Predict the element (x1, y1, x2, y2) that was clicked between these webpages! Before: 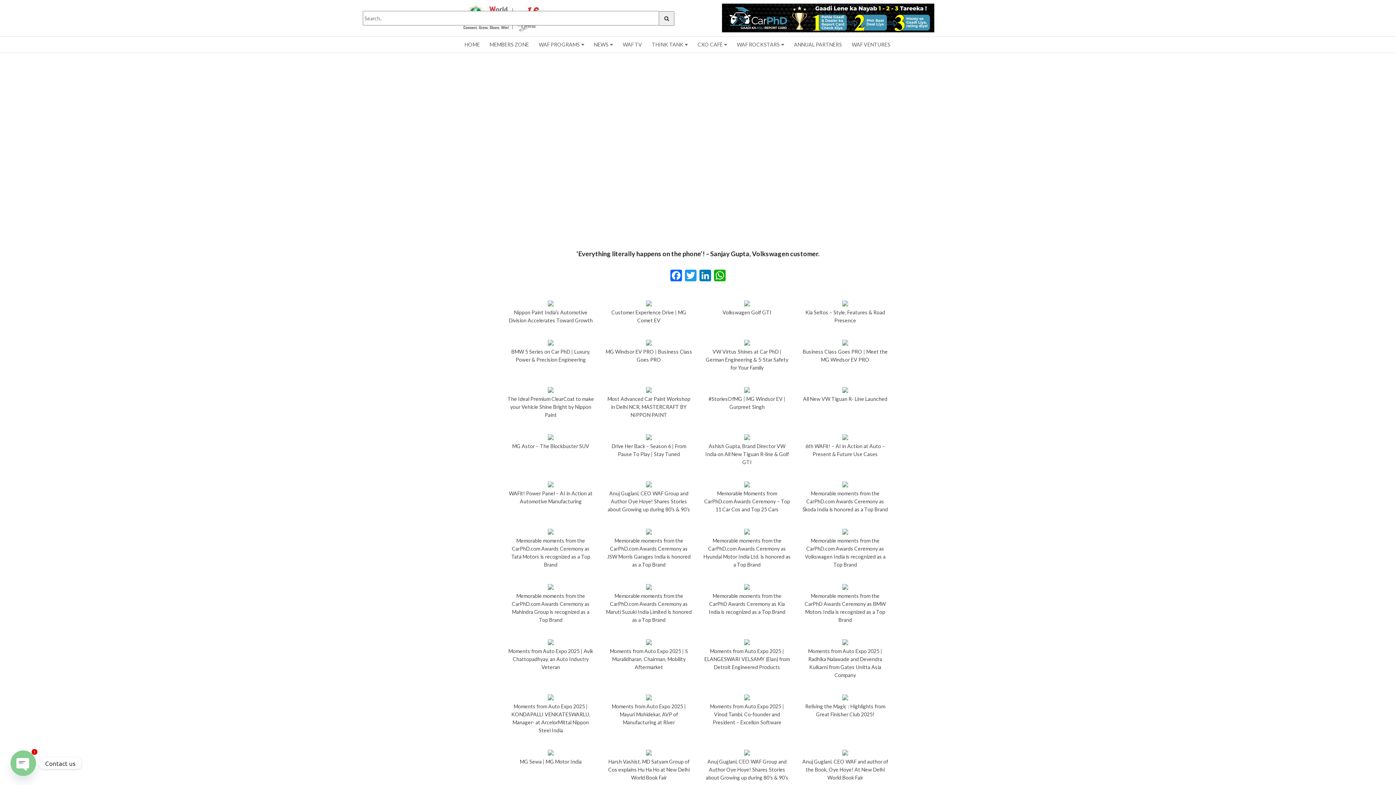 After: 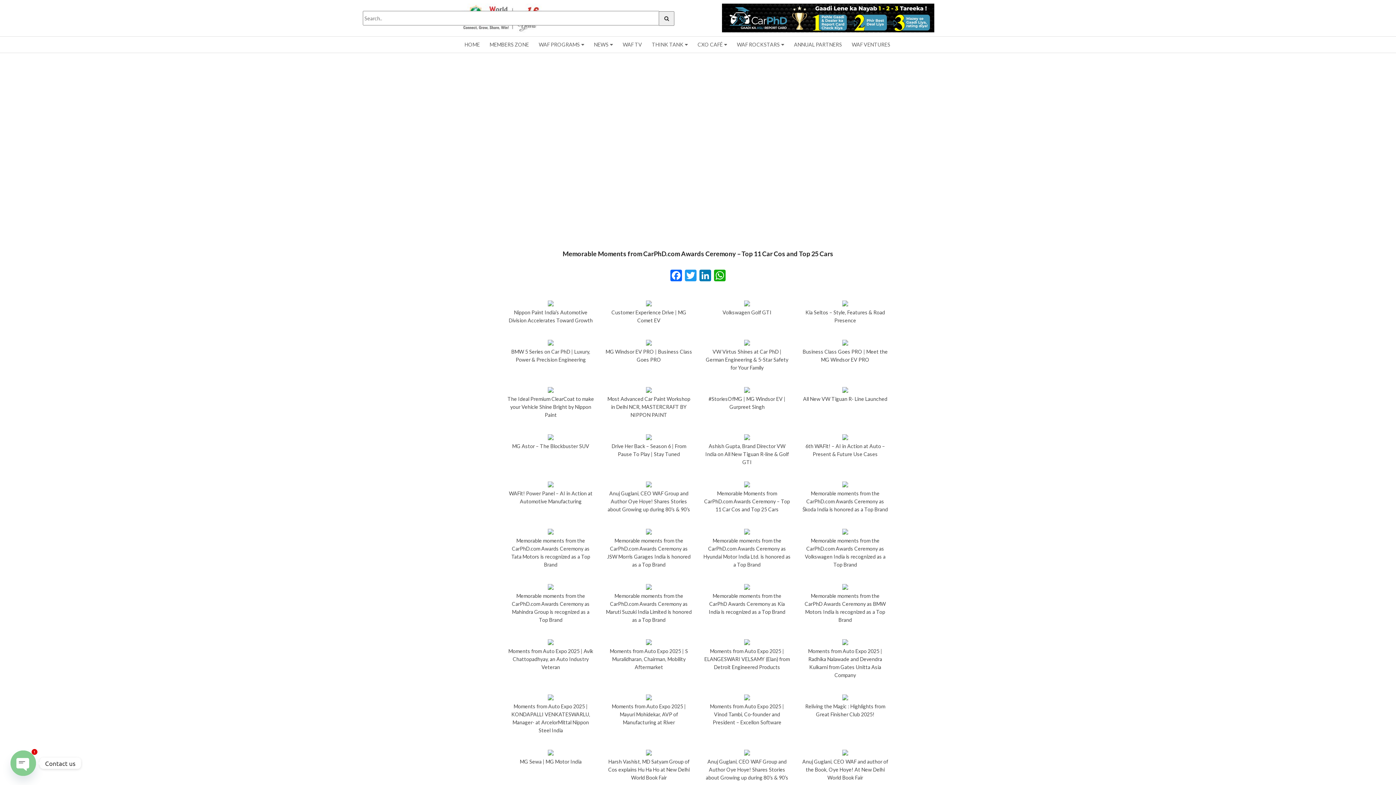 Action: label: 
Memorable Moments from CarPhD.com Awards Ceremony – Top 11 Car Cos and Top 25 Cars bbox: (701, 479, 793, 516)